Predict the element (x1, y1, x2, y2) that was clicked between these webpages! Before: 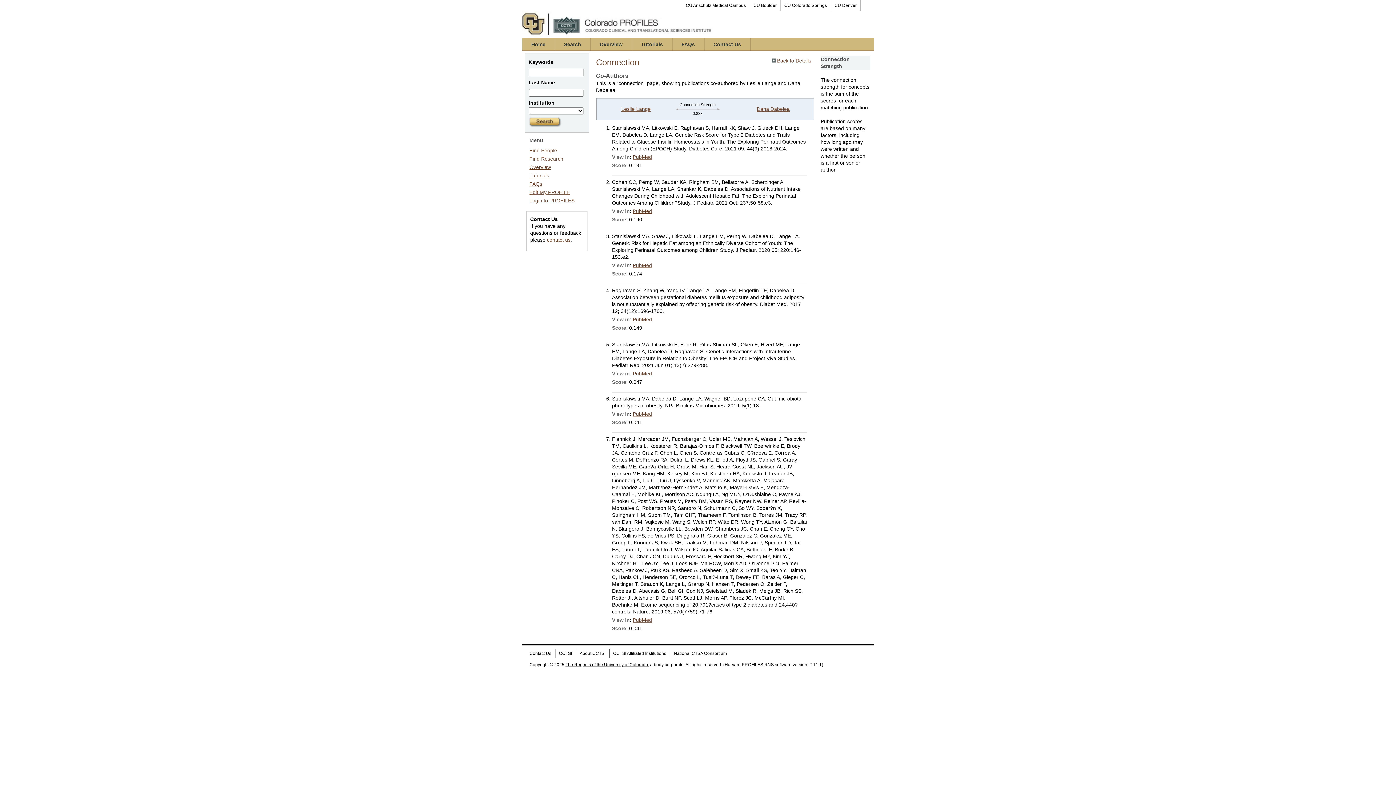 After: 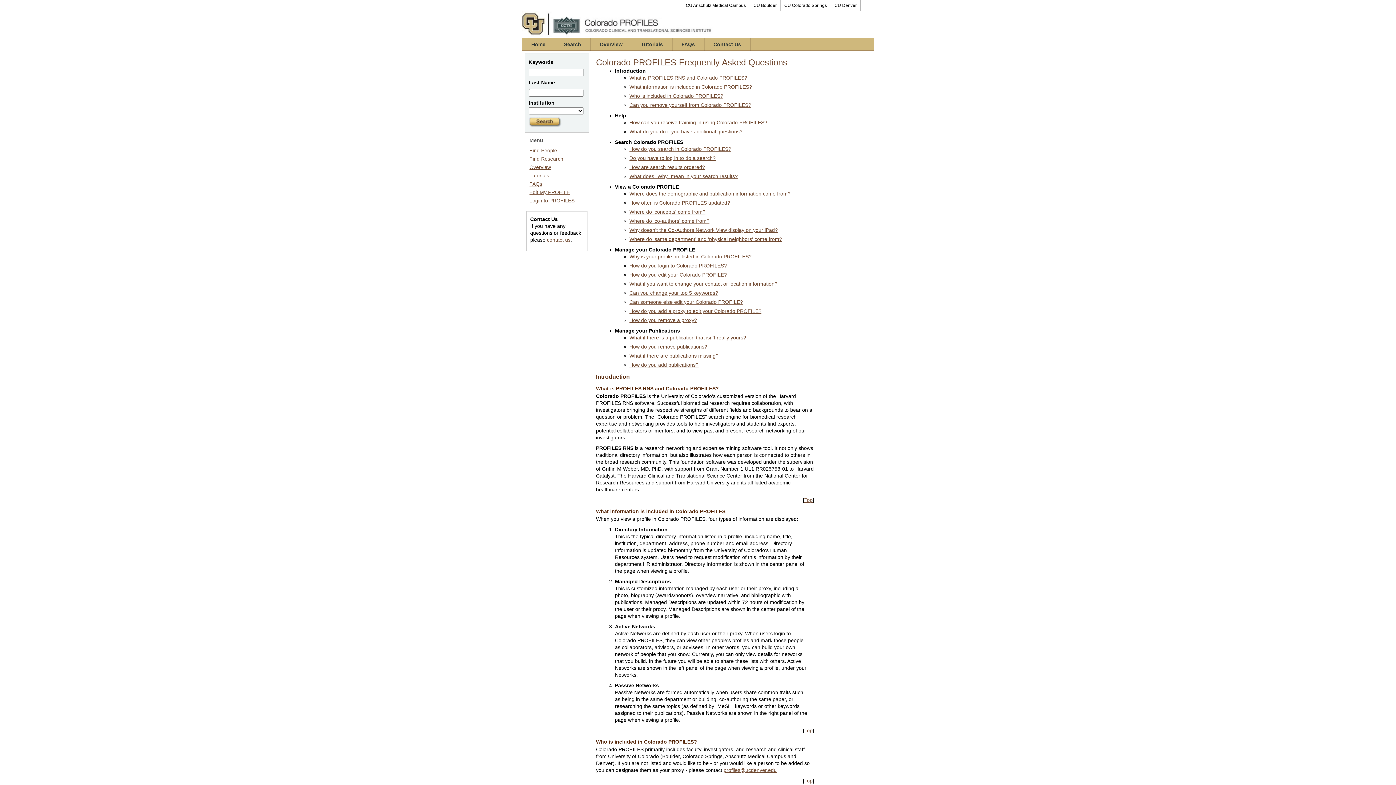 Action: label: FAQs bbox: (529, 181, 542, 186)